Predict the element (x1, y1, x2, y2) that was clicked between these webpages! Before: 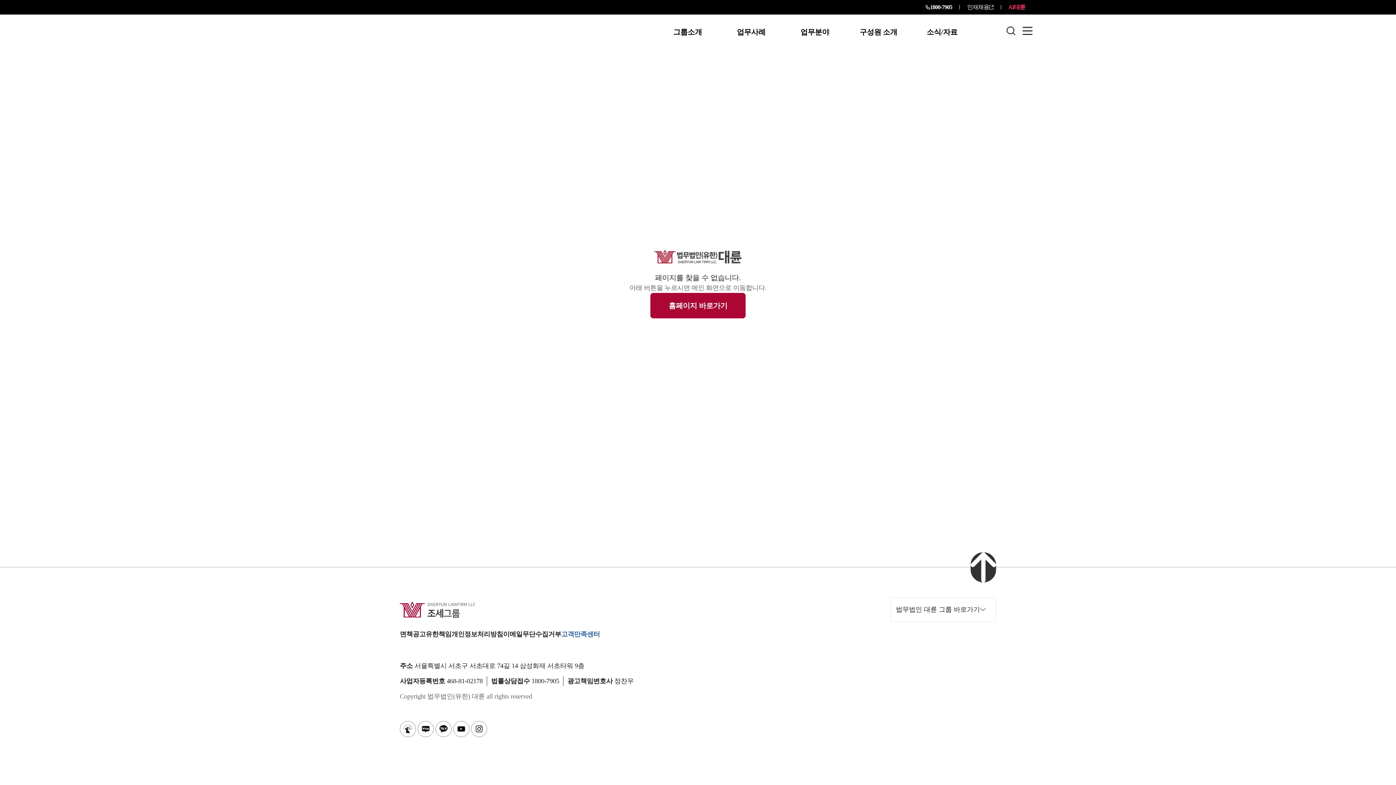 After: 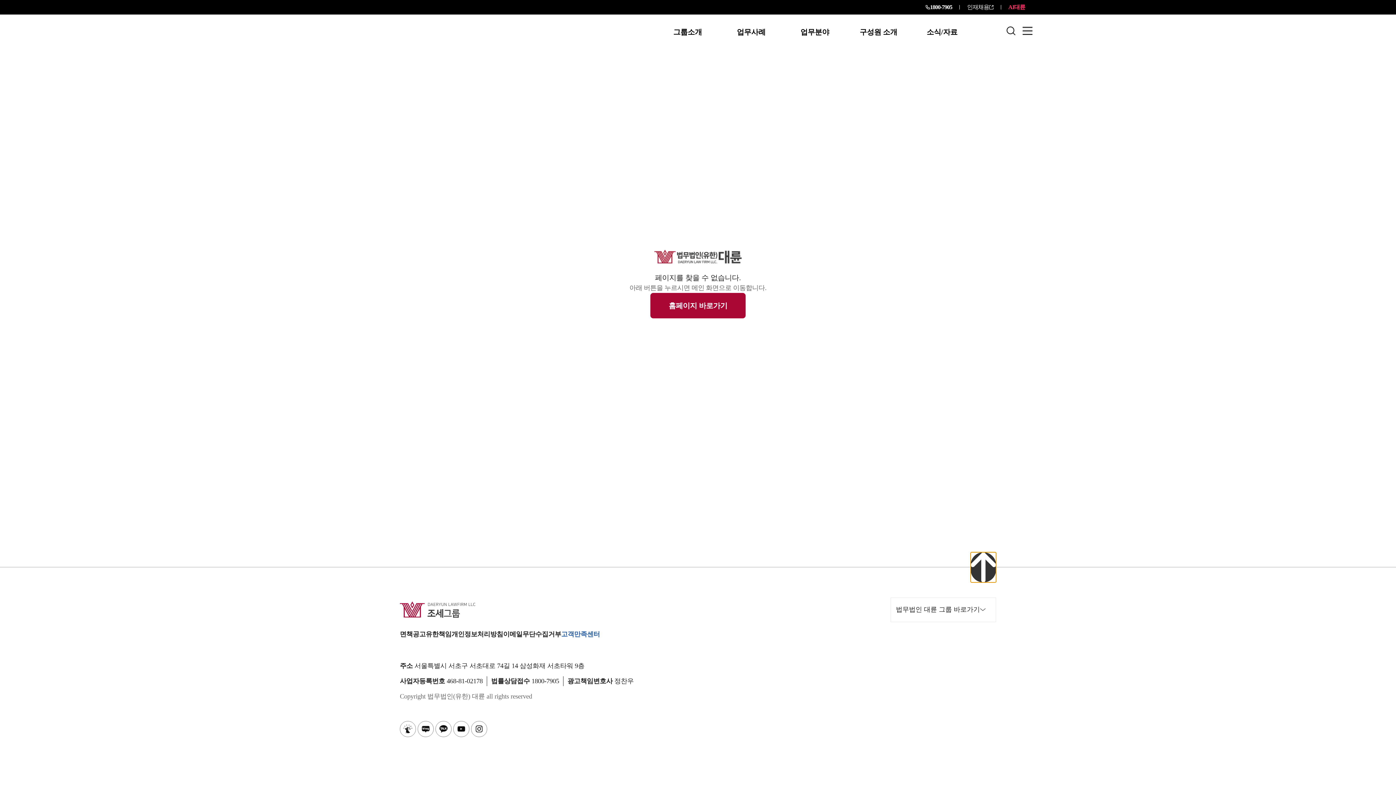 Action: bbox: (970, 552, 996, 582) label: 맨 위로 이동